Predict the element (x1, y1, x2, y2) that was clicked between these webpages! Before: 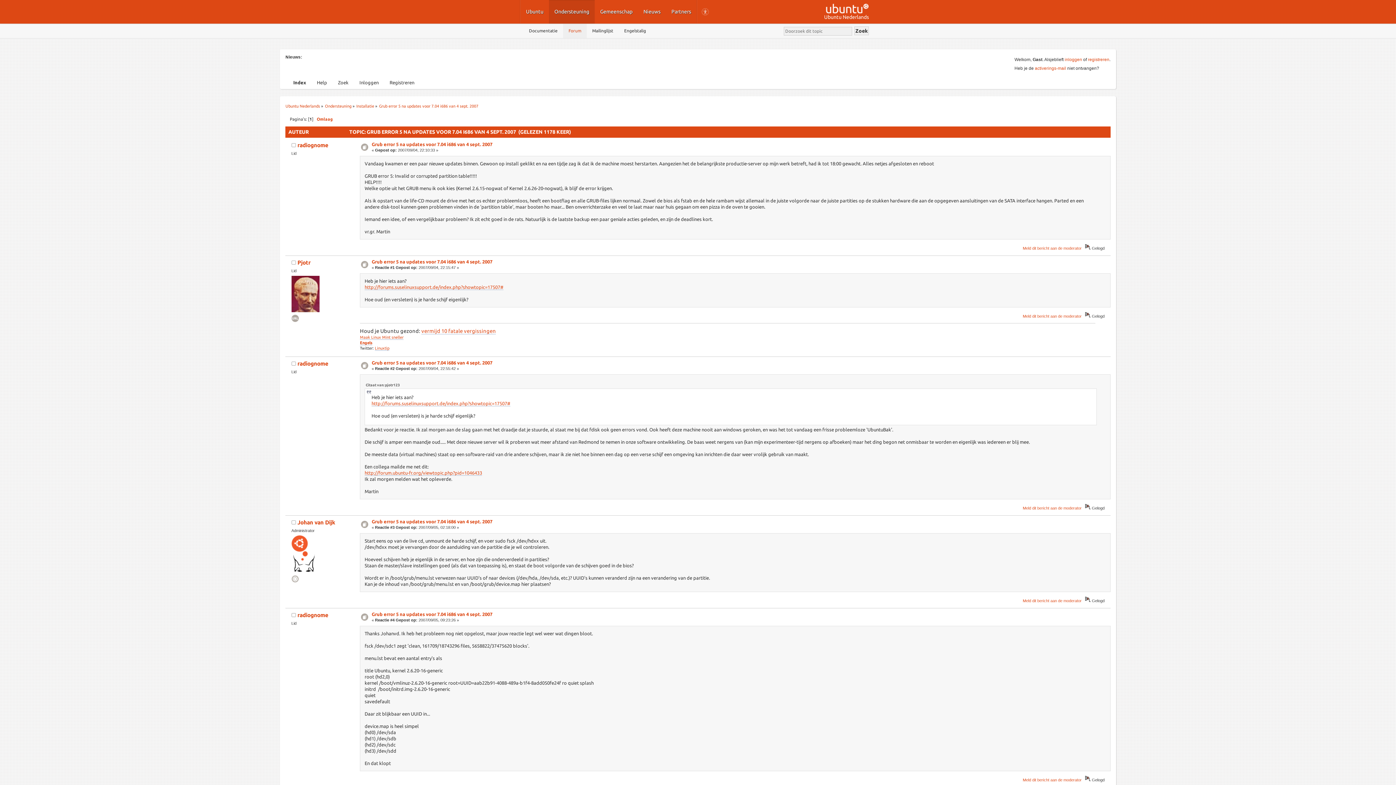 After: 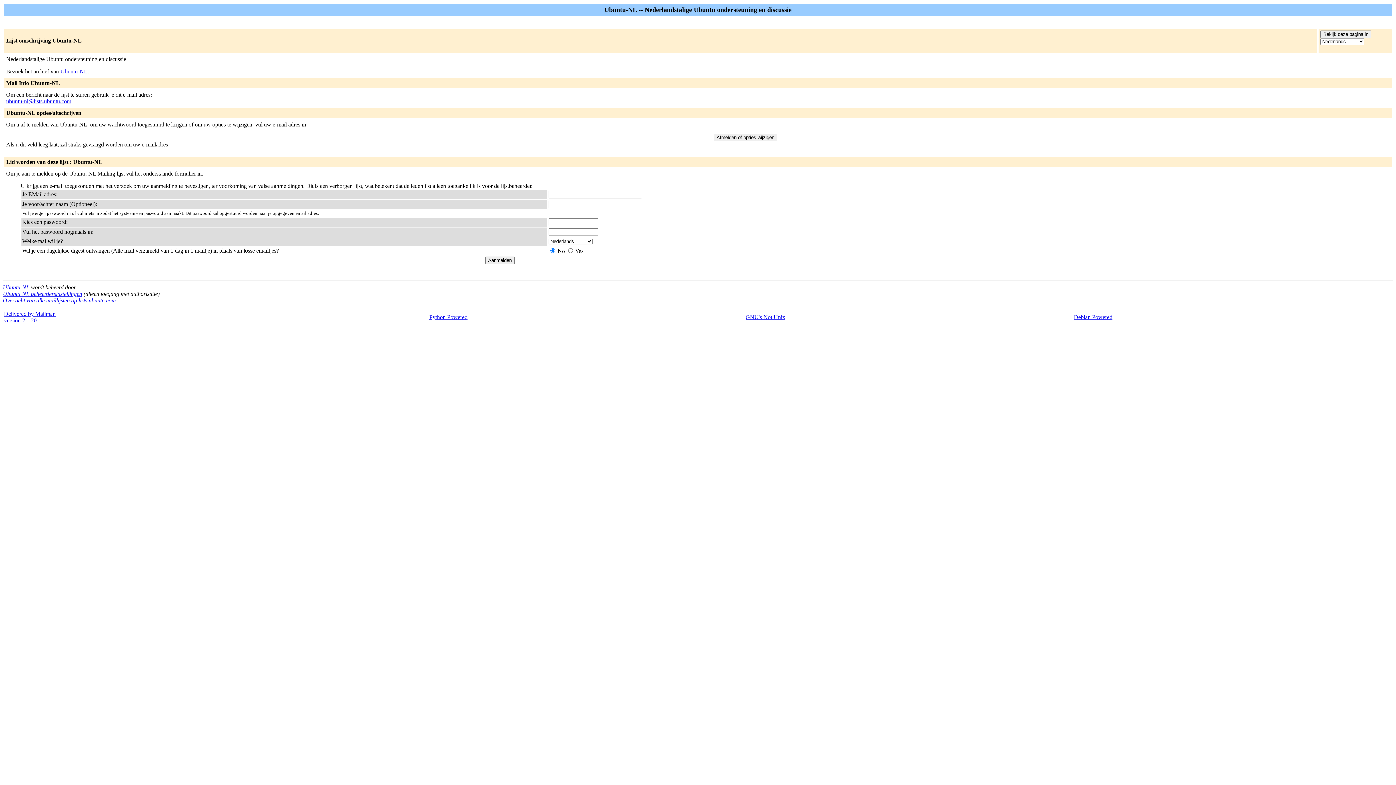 Action: bbox: (586, 23, 618, 38) label: Mailinglijst